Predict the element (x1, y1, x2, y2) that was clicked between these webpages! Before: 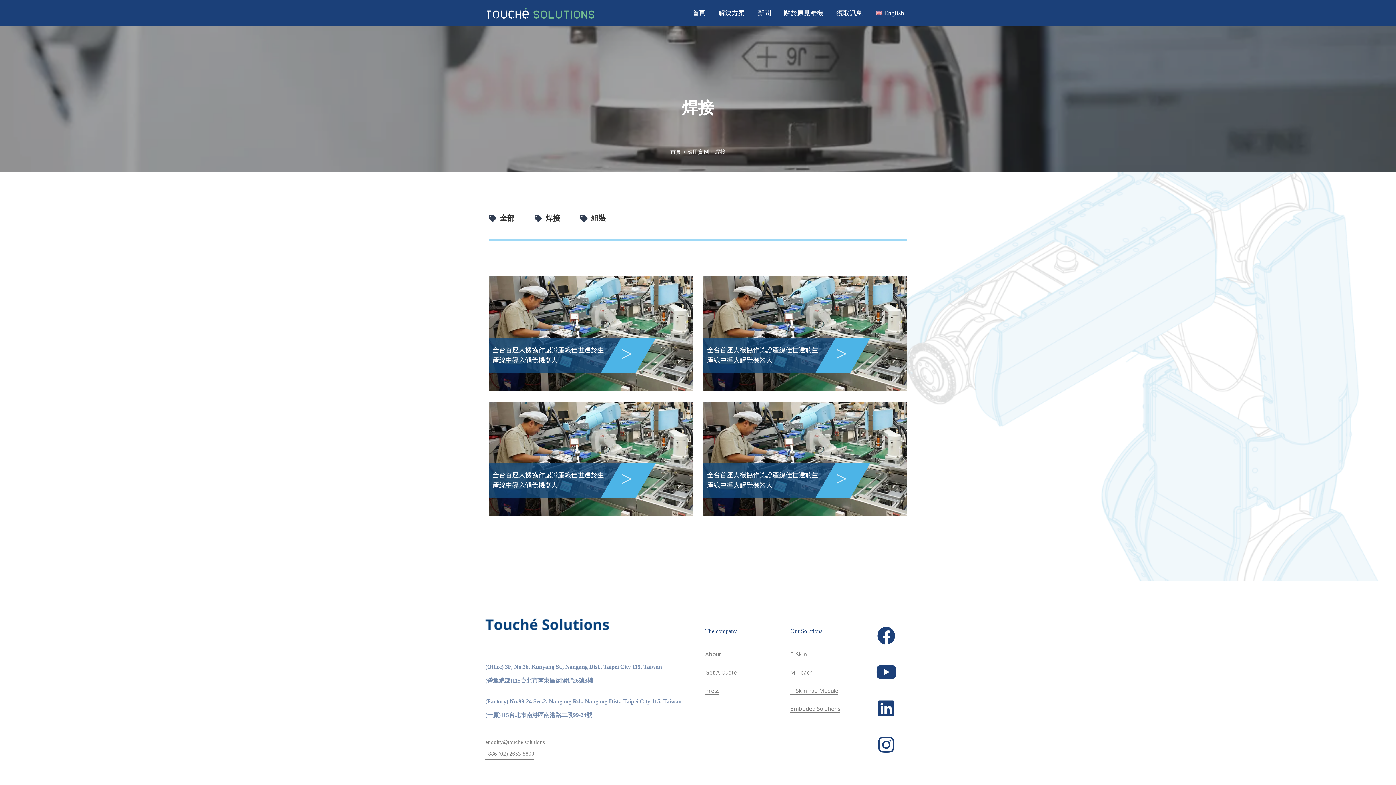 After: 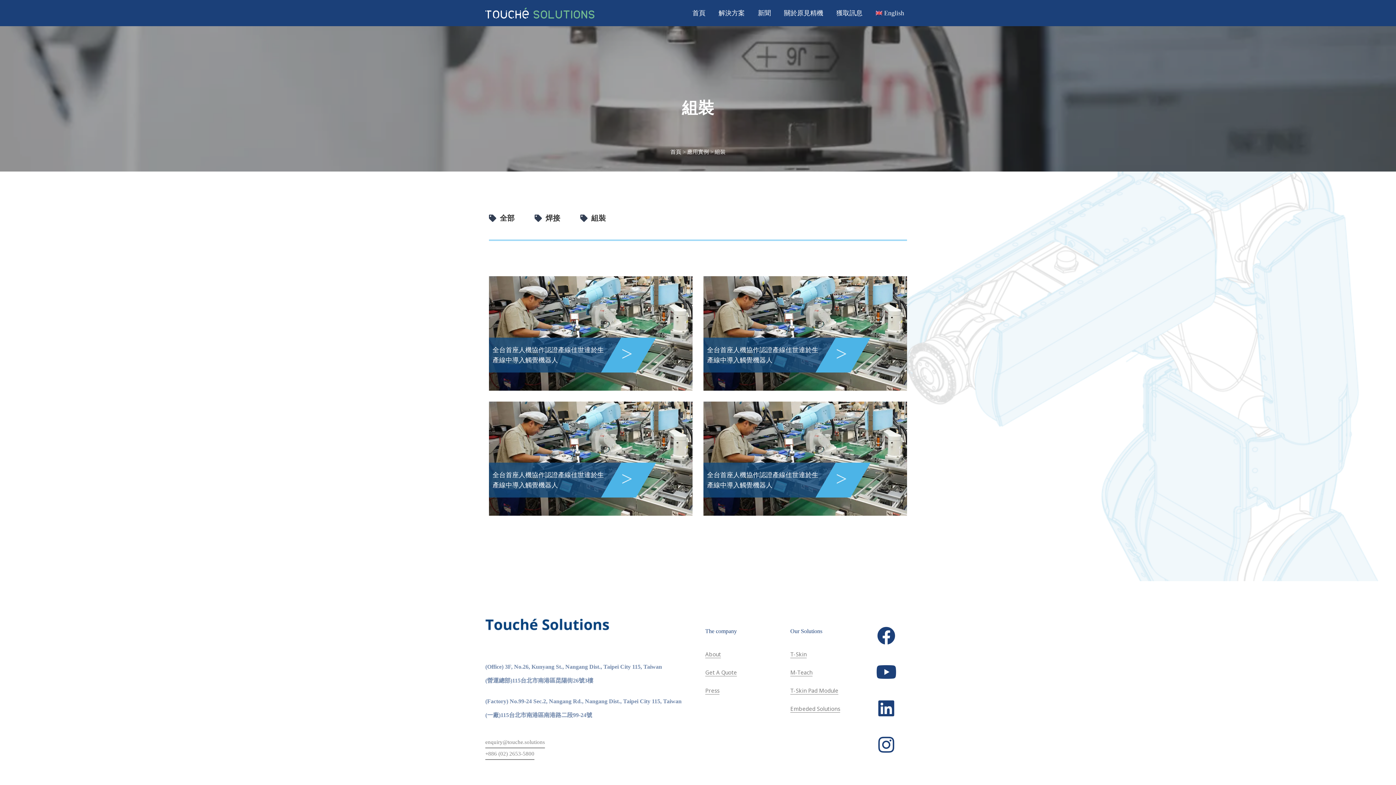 Action: label: 組裝 bbox: (580, 211, 606, 225)